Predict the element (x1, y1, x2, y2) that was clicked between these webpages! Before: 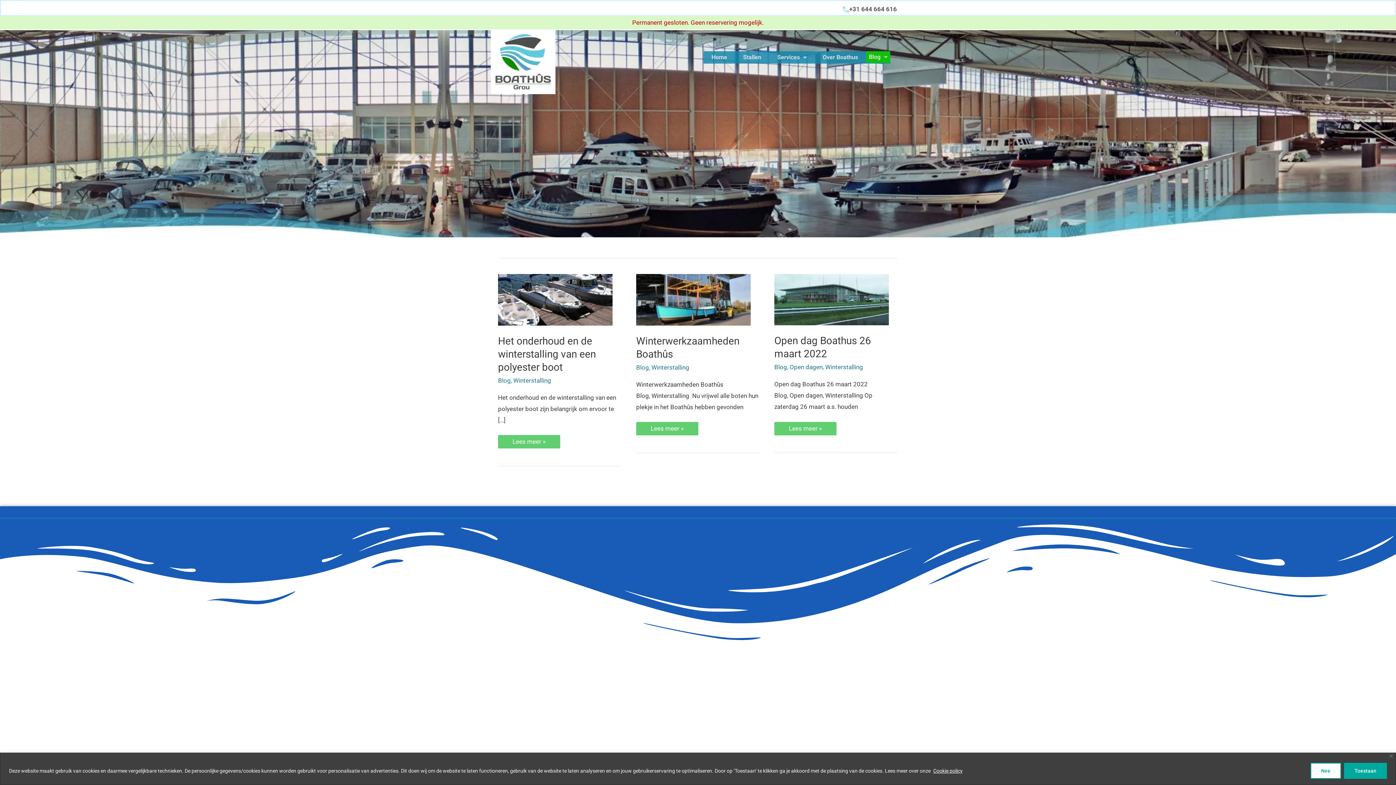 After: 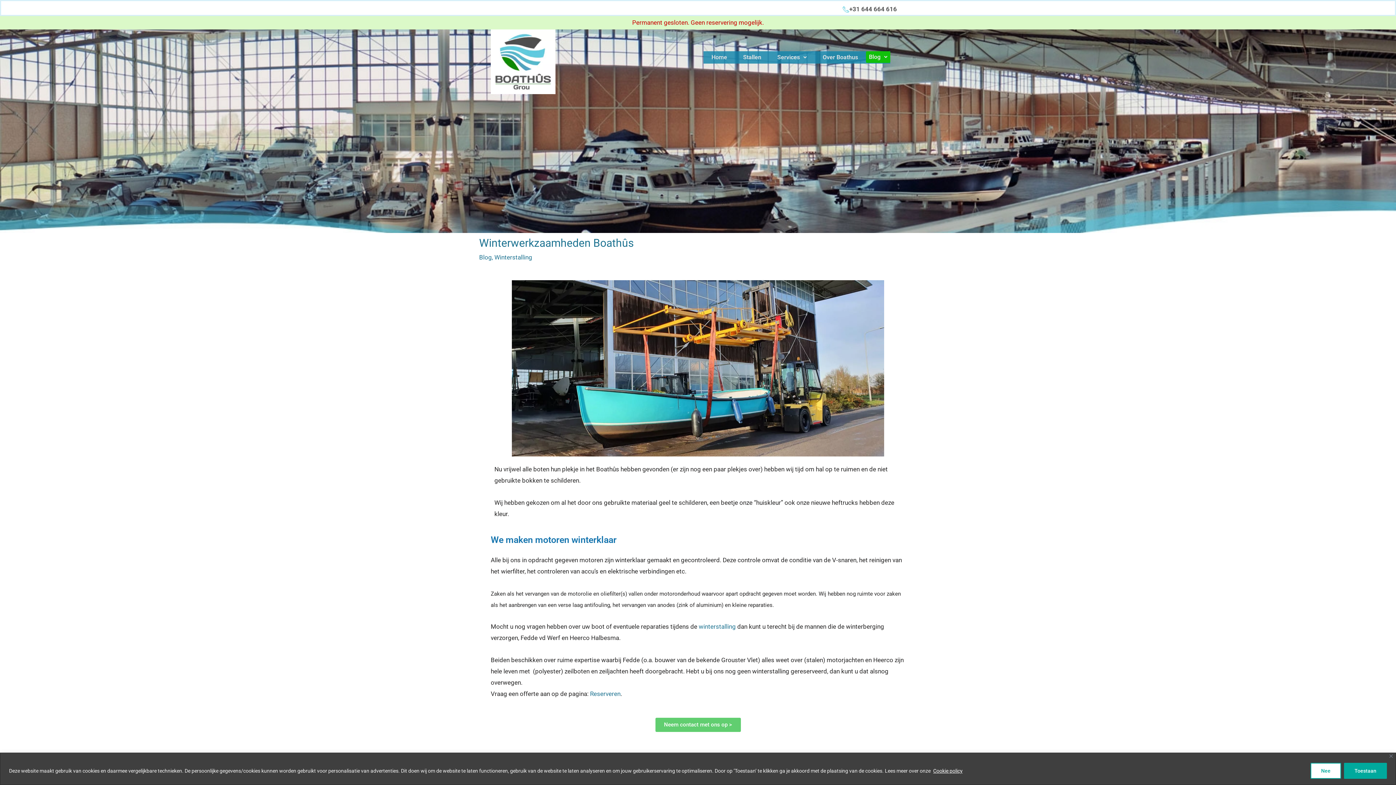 Action: bbox: (636, 295, 750, 302)